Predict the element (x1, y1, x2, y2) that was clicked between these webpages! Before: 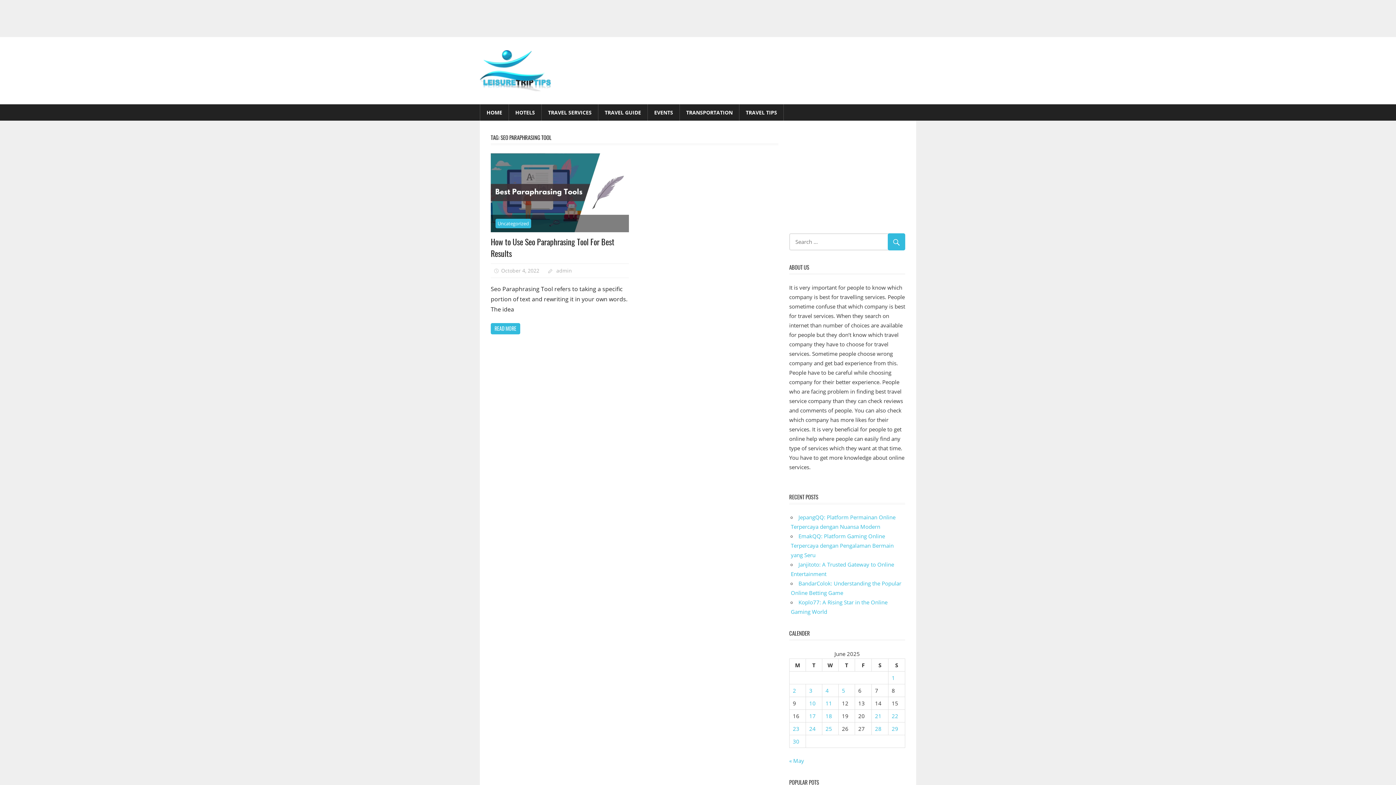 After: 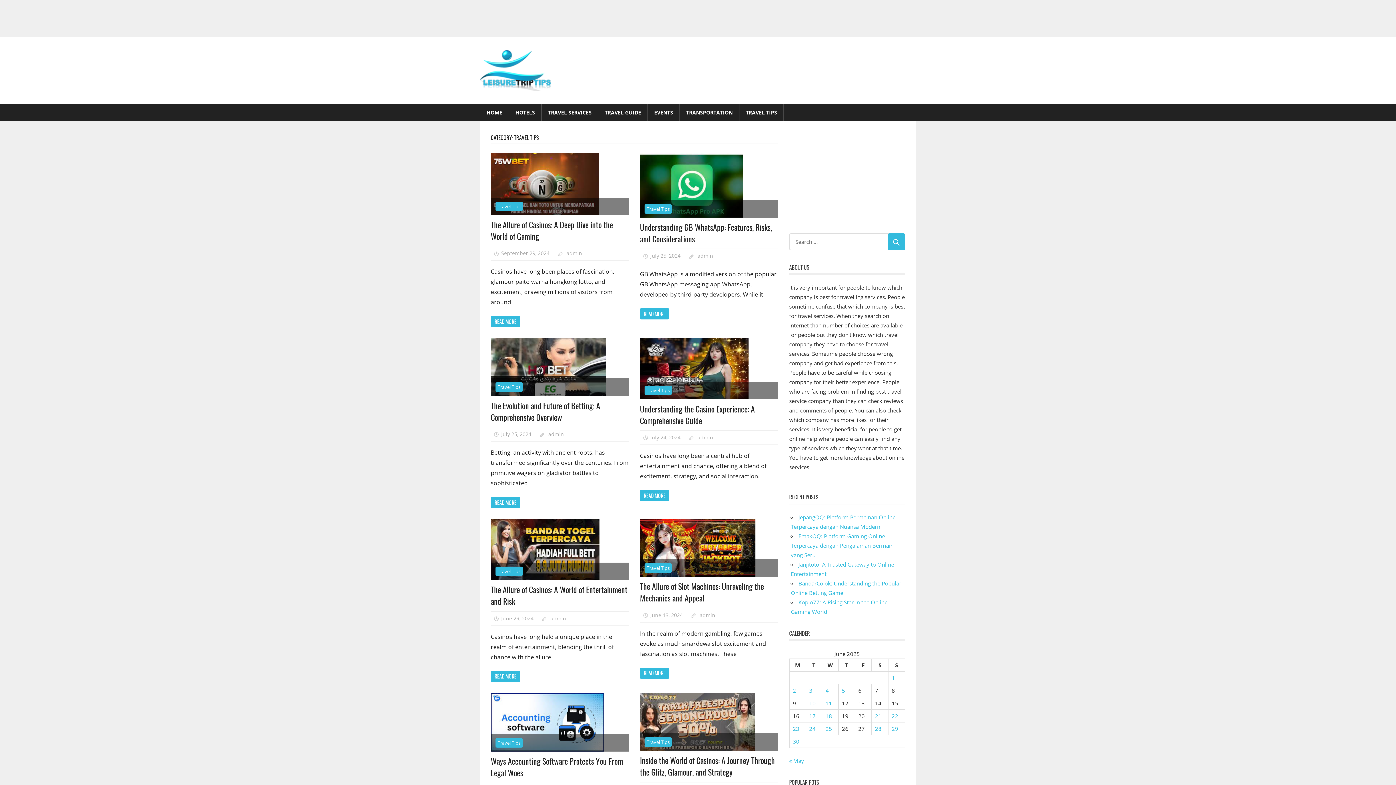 Action: label: TRAVEL TIPS bbox: (739, 104, 784, 120)